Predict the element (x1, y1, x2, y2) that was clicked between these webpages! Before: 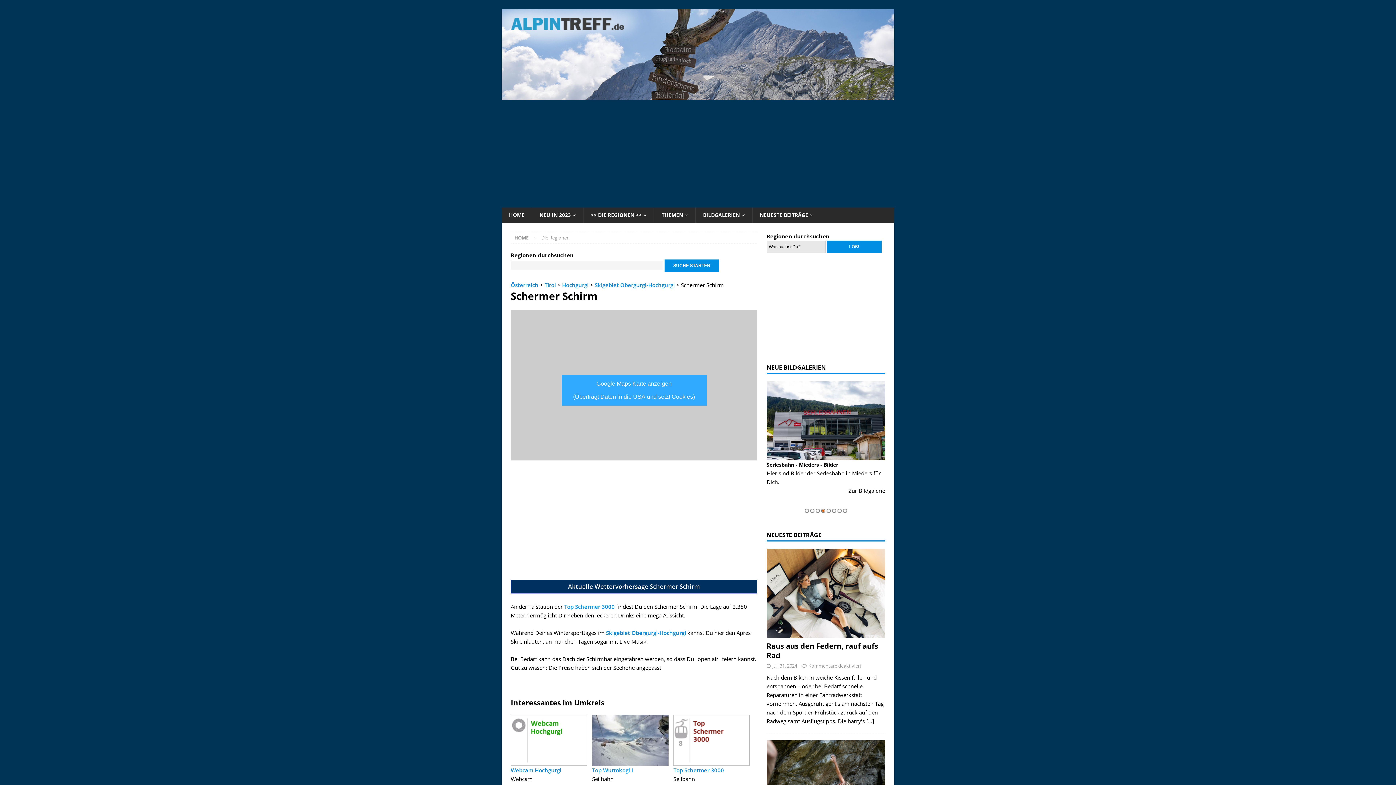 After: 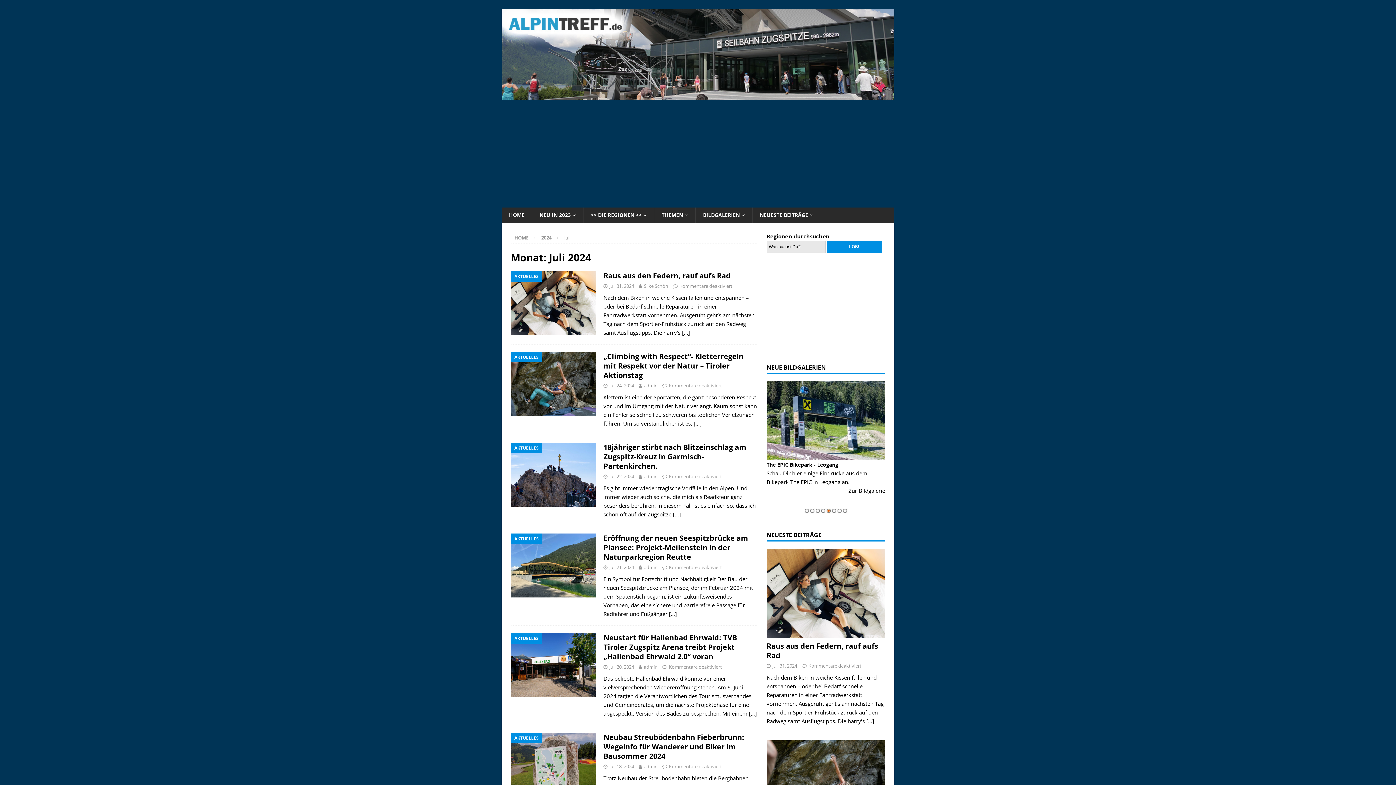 Action: label: Juli 31, 2024 bbox: (772, 662, 797, 669)